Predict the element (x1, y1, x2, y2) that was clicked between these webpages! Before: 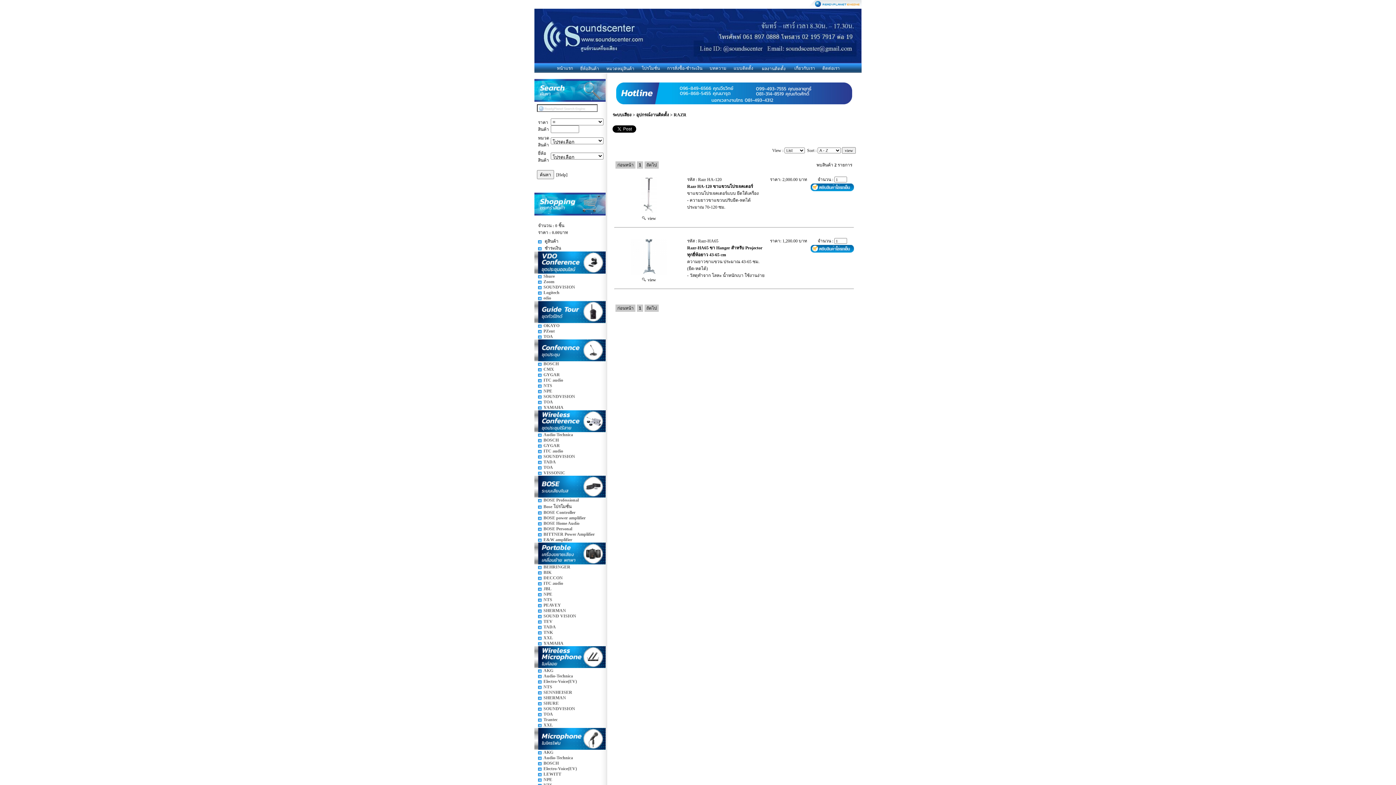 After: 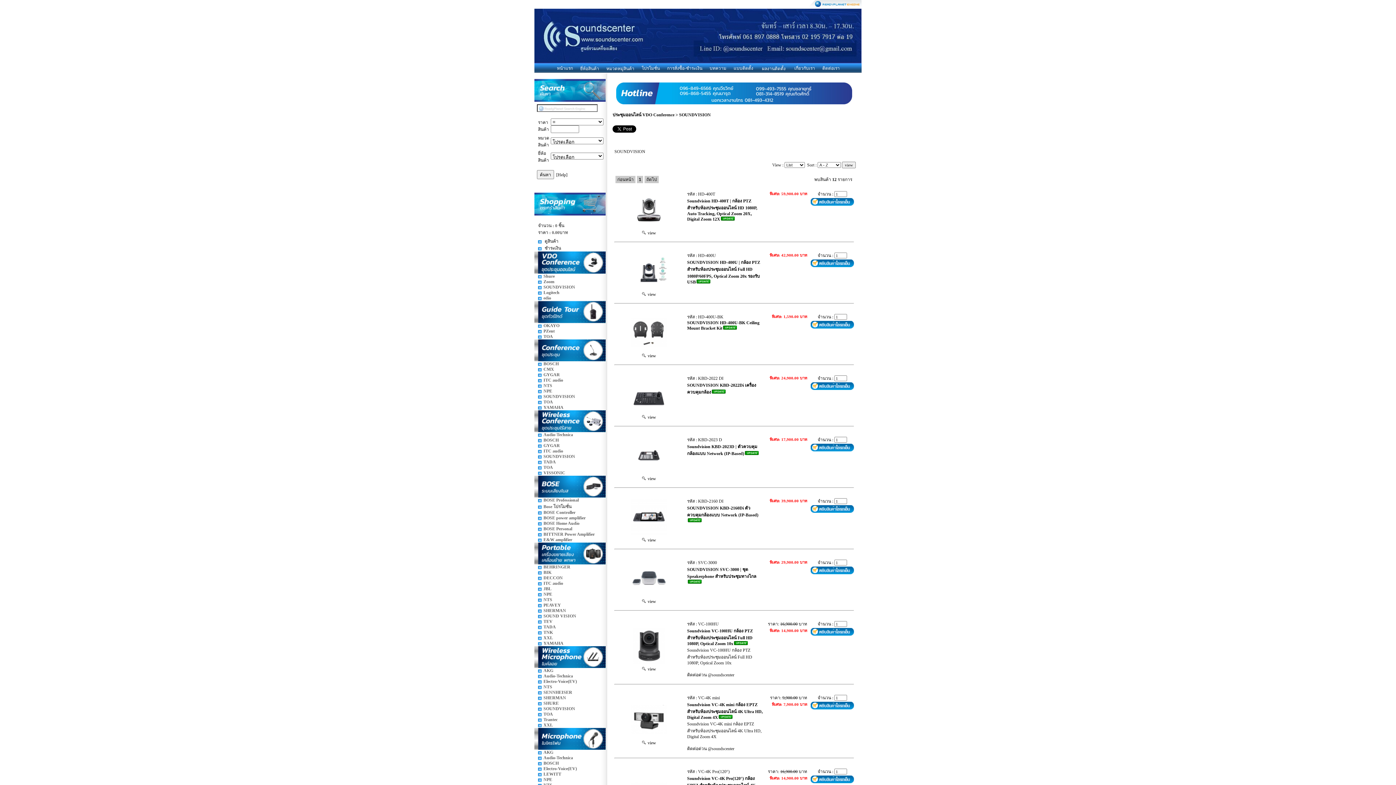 Action: bbox: (543, 284, 575, 289) label: SOUNDVISION